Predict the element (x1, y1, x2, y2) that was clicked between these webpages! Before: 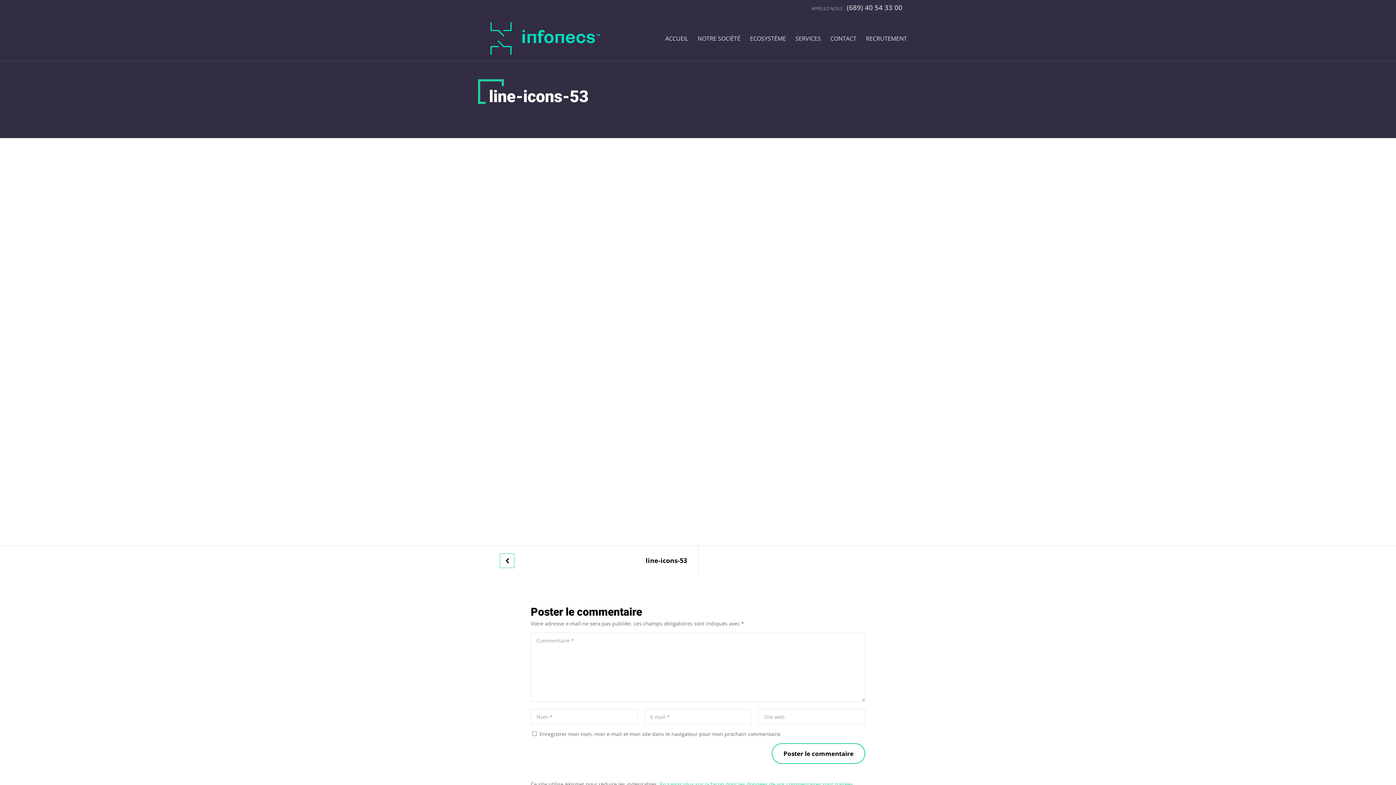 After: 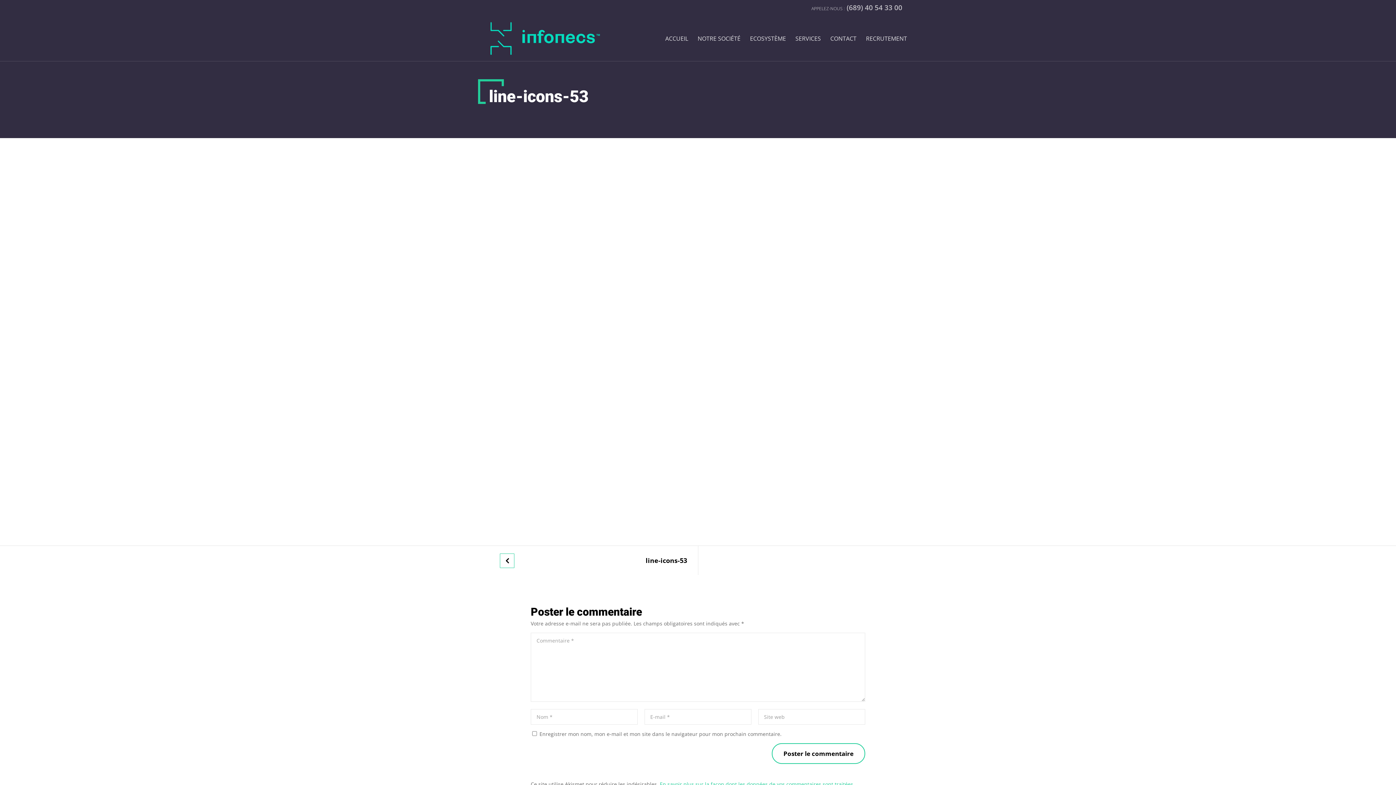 Action: label: line-icons-53 bbox: (500, 557, 687, 564)